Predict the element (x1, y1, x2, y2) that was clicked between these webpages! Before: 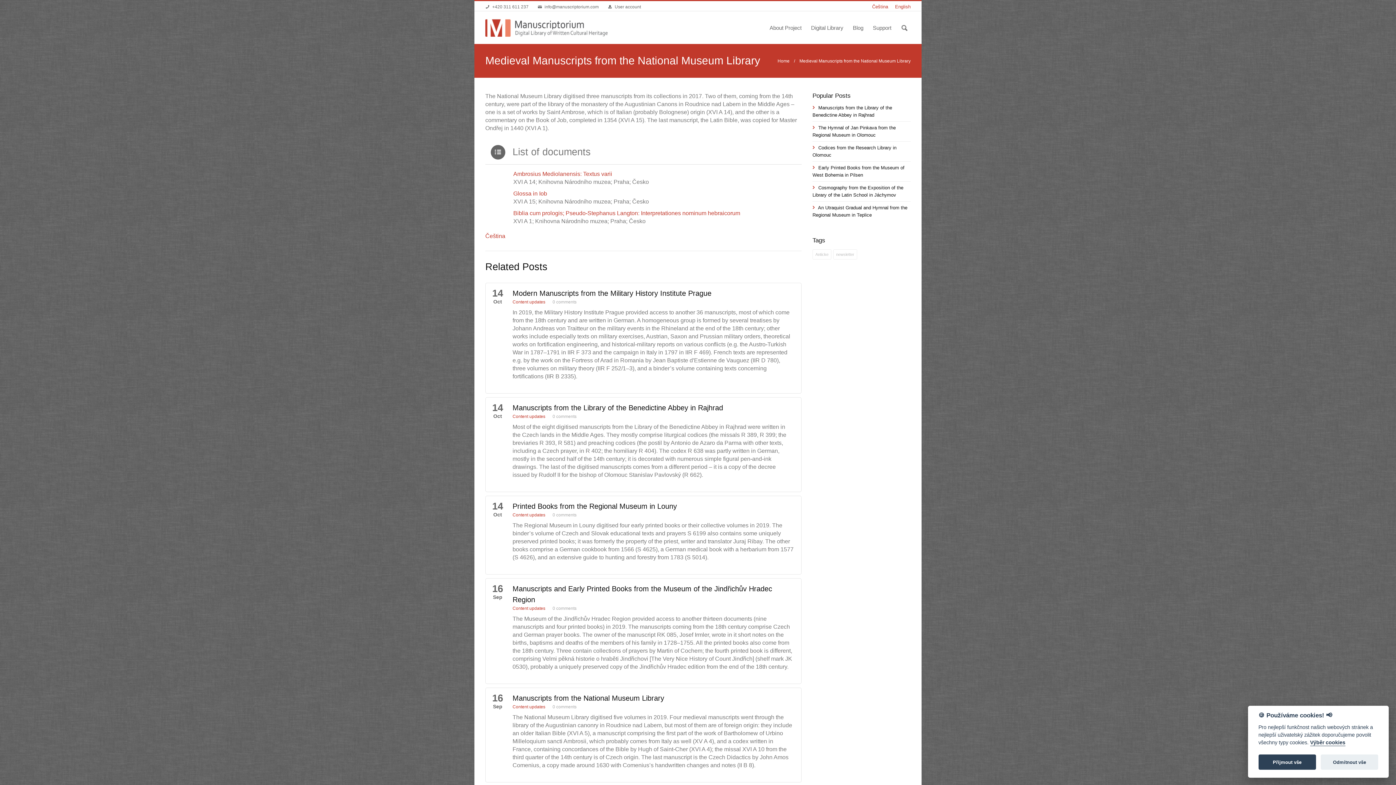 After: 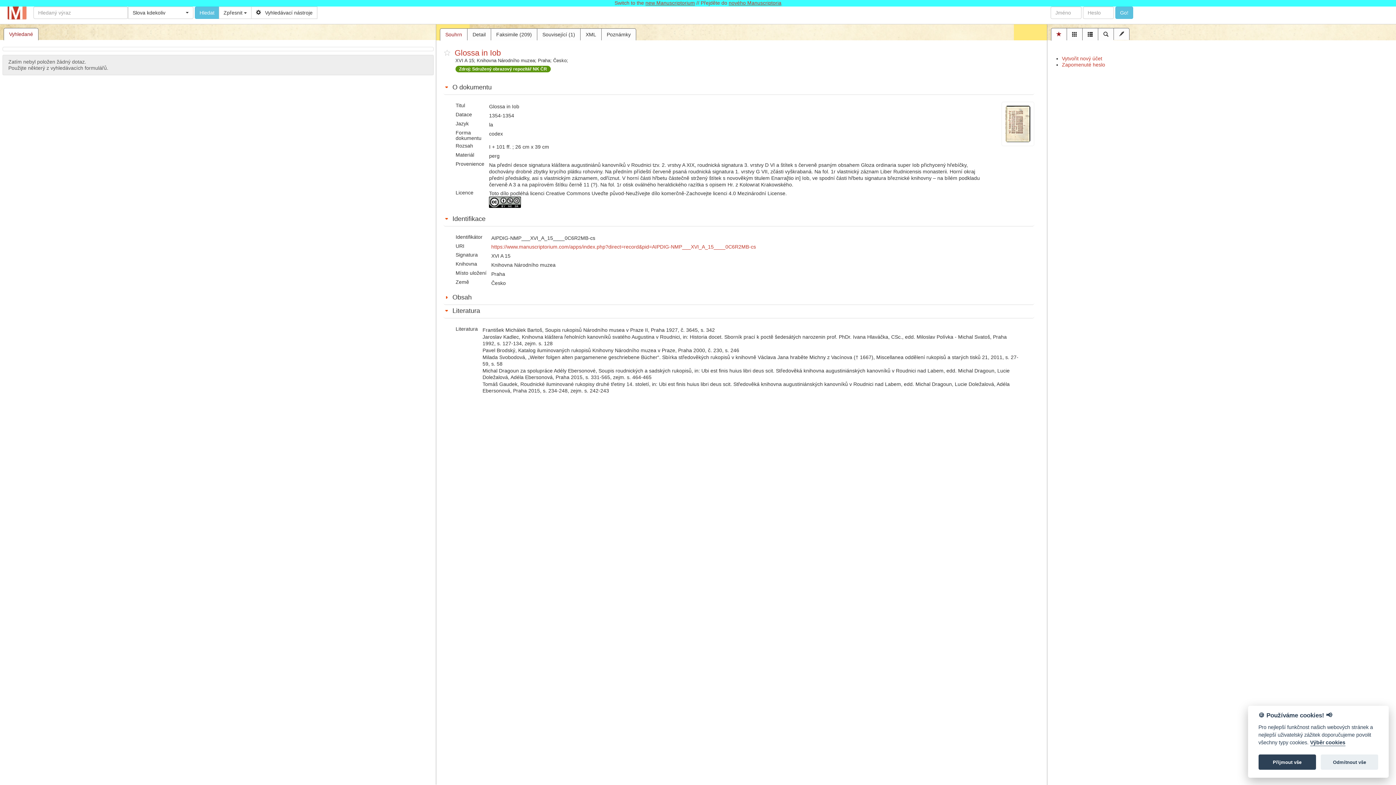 Action: bbox: (513, 189, 801, 197) label: Glossa in Iob